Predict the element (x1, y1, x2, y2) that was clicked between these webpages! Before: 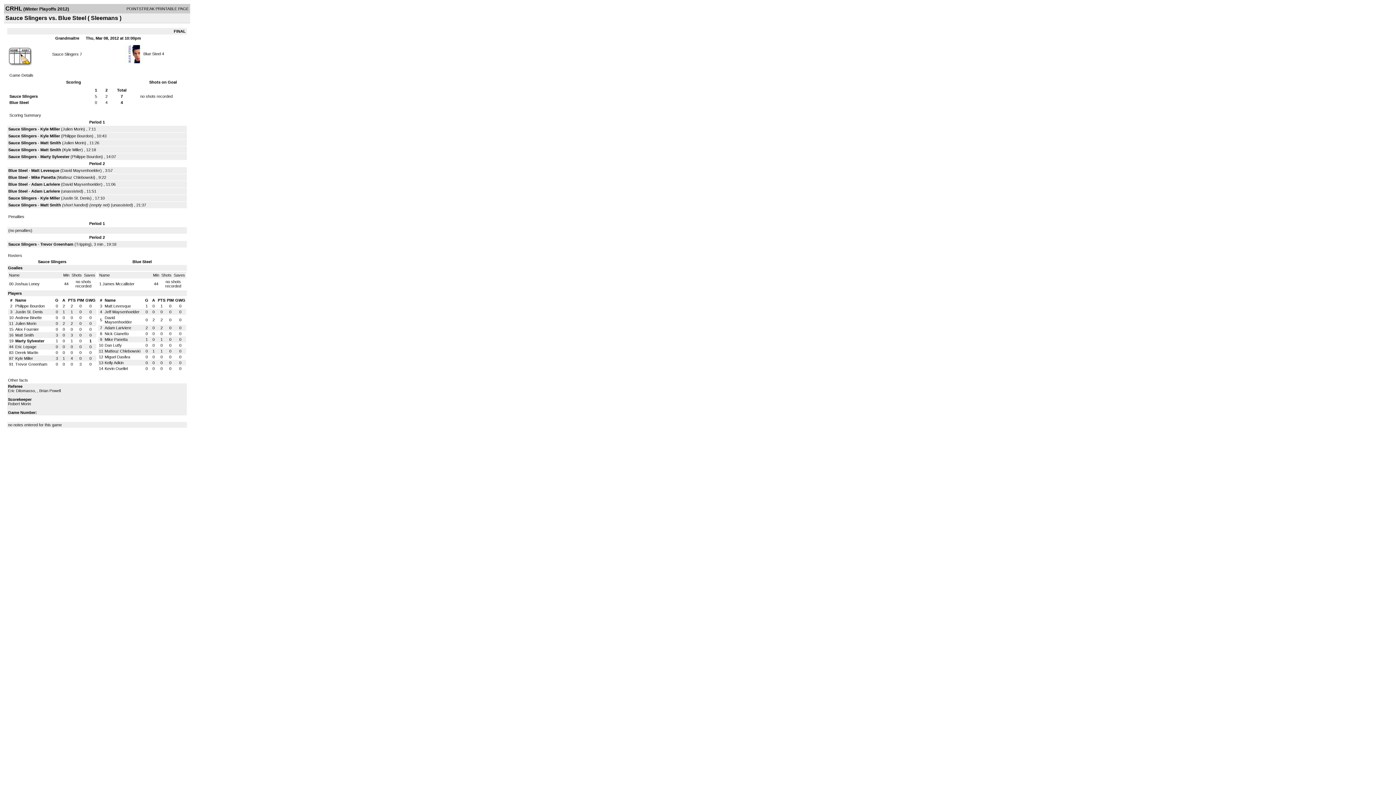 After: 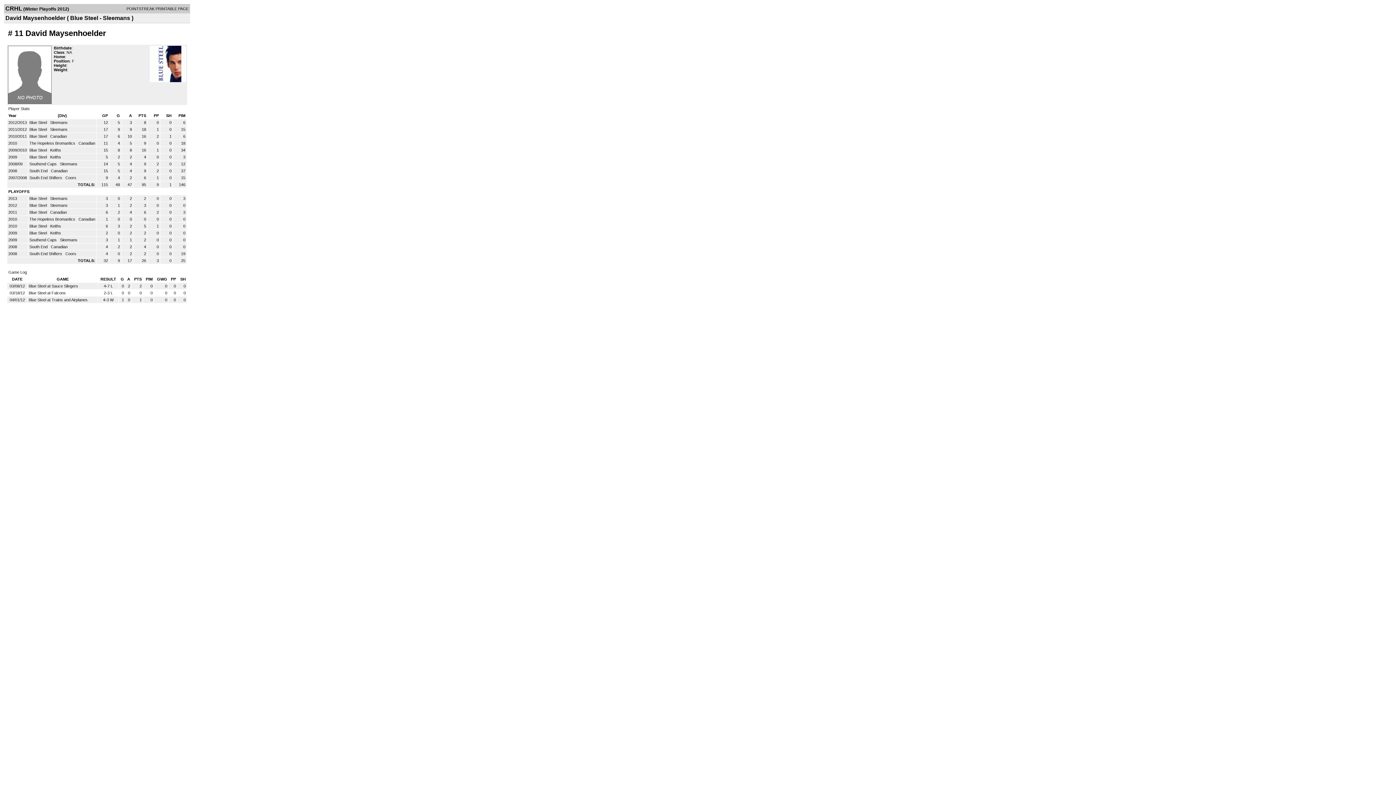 Action: bbox: (62, 182, 101, 186) label: David Maysenhoelder